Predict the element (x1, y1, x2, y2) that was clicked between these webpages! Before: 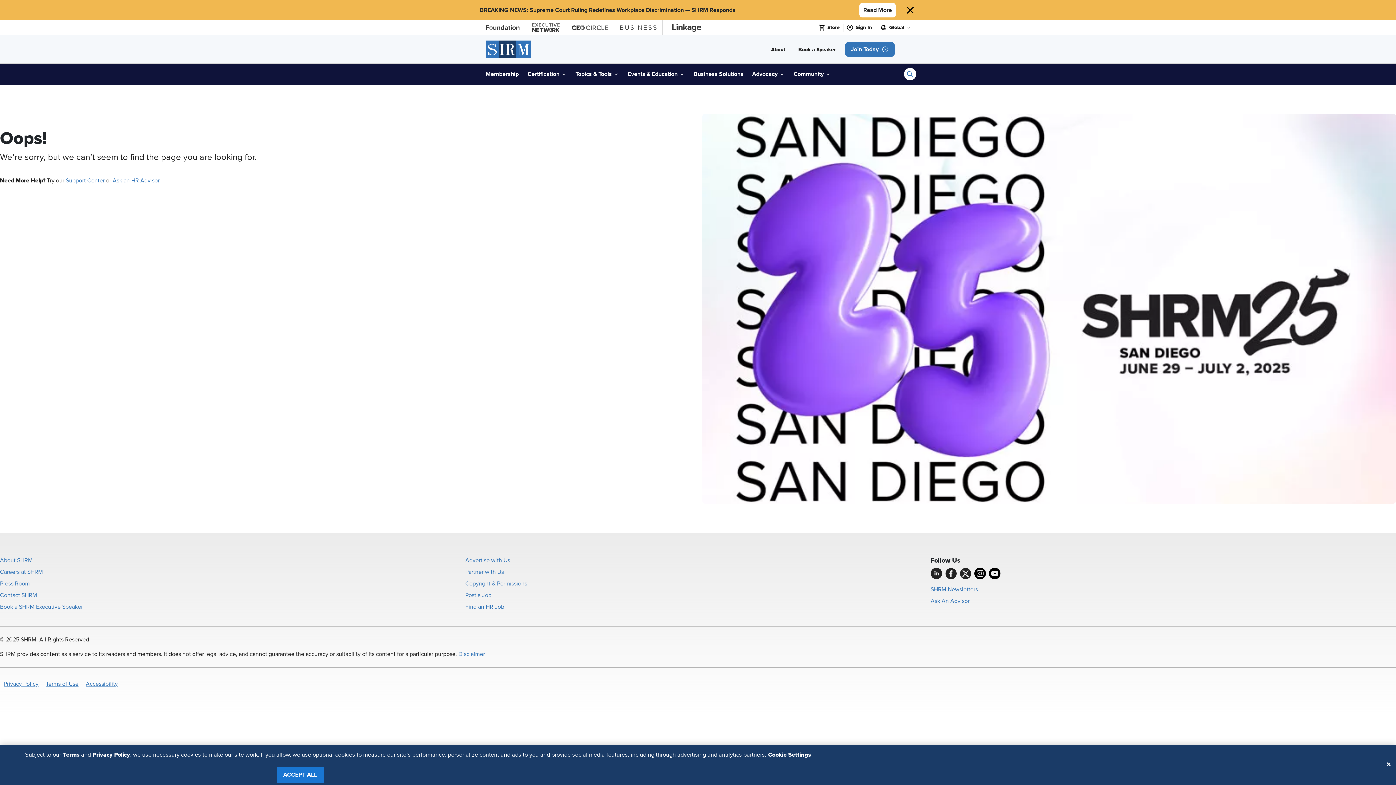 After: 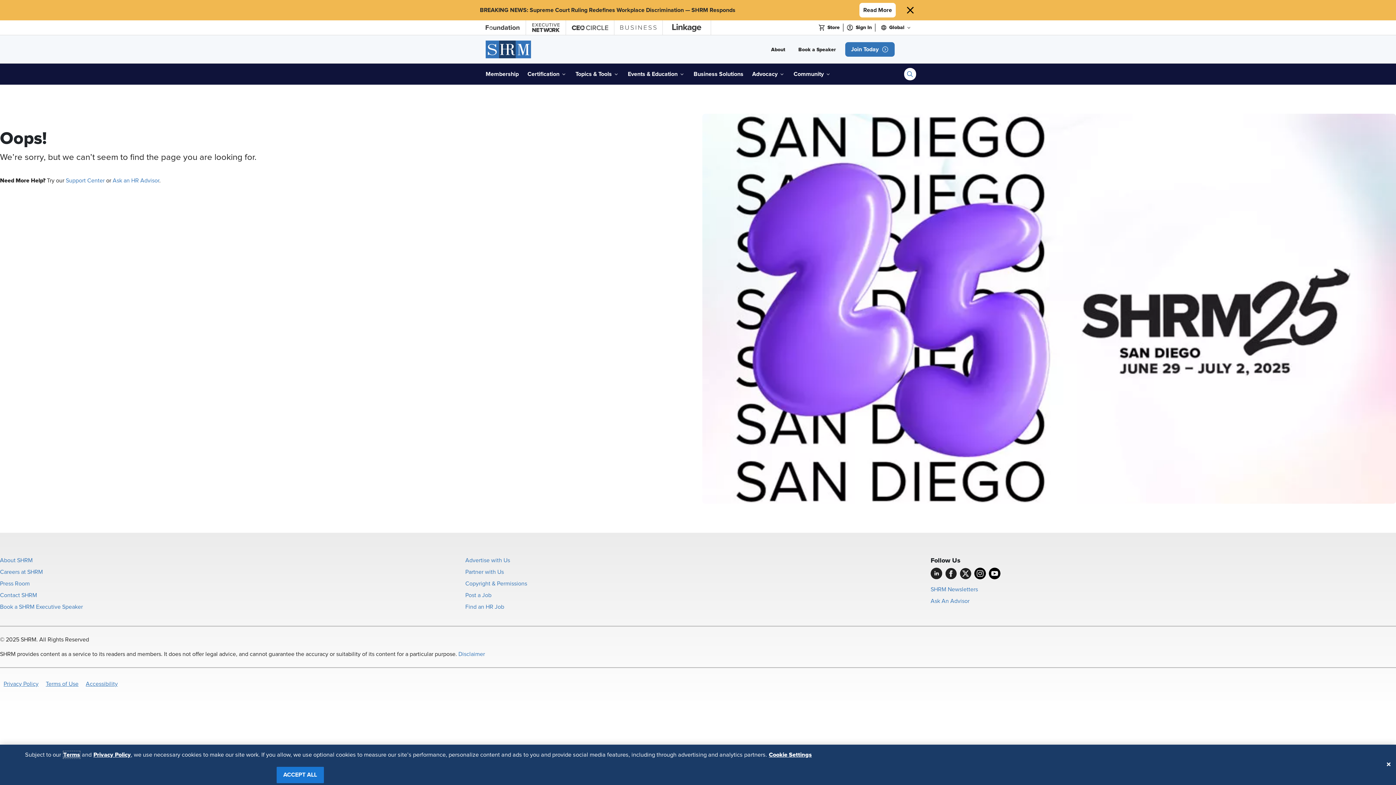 Action: label: Terms bbox: (62, 751, 79, 758)